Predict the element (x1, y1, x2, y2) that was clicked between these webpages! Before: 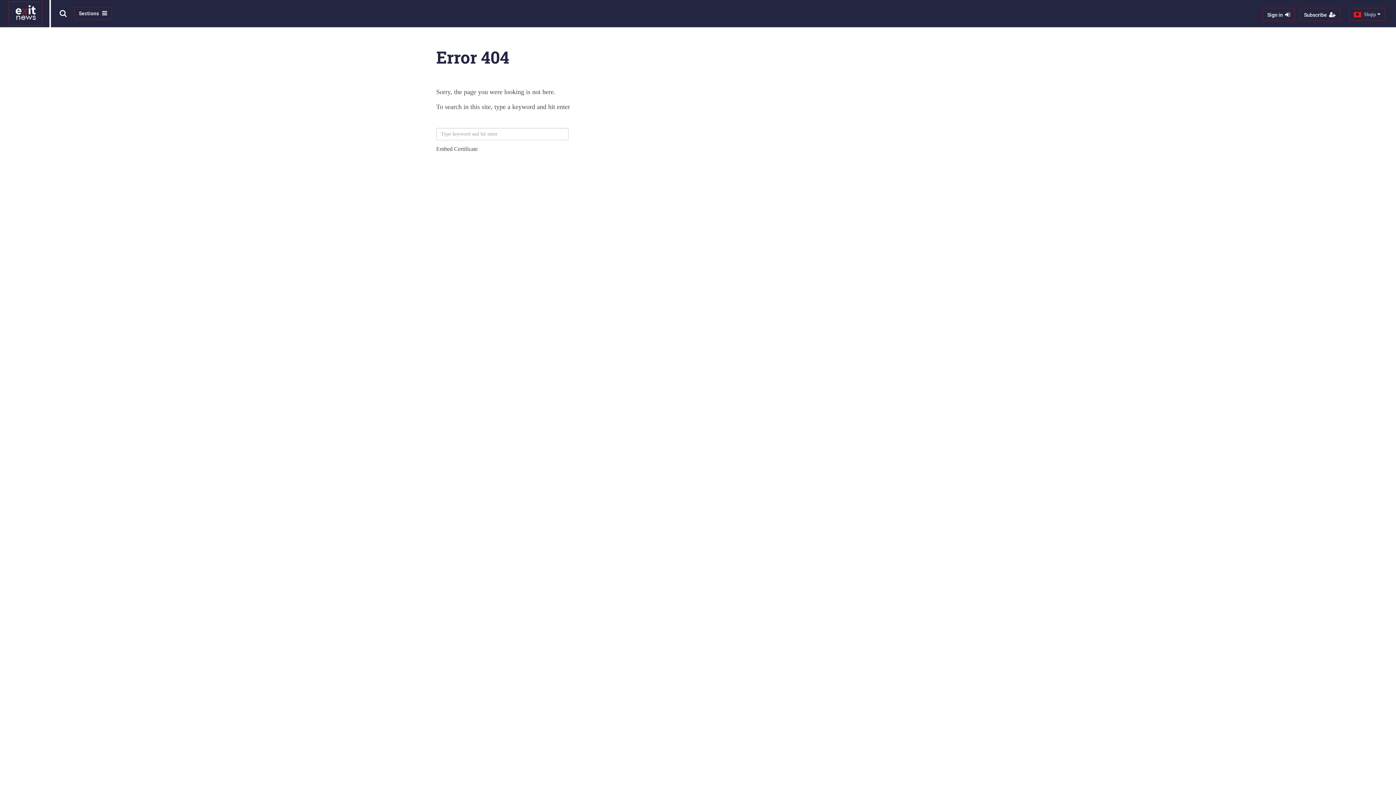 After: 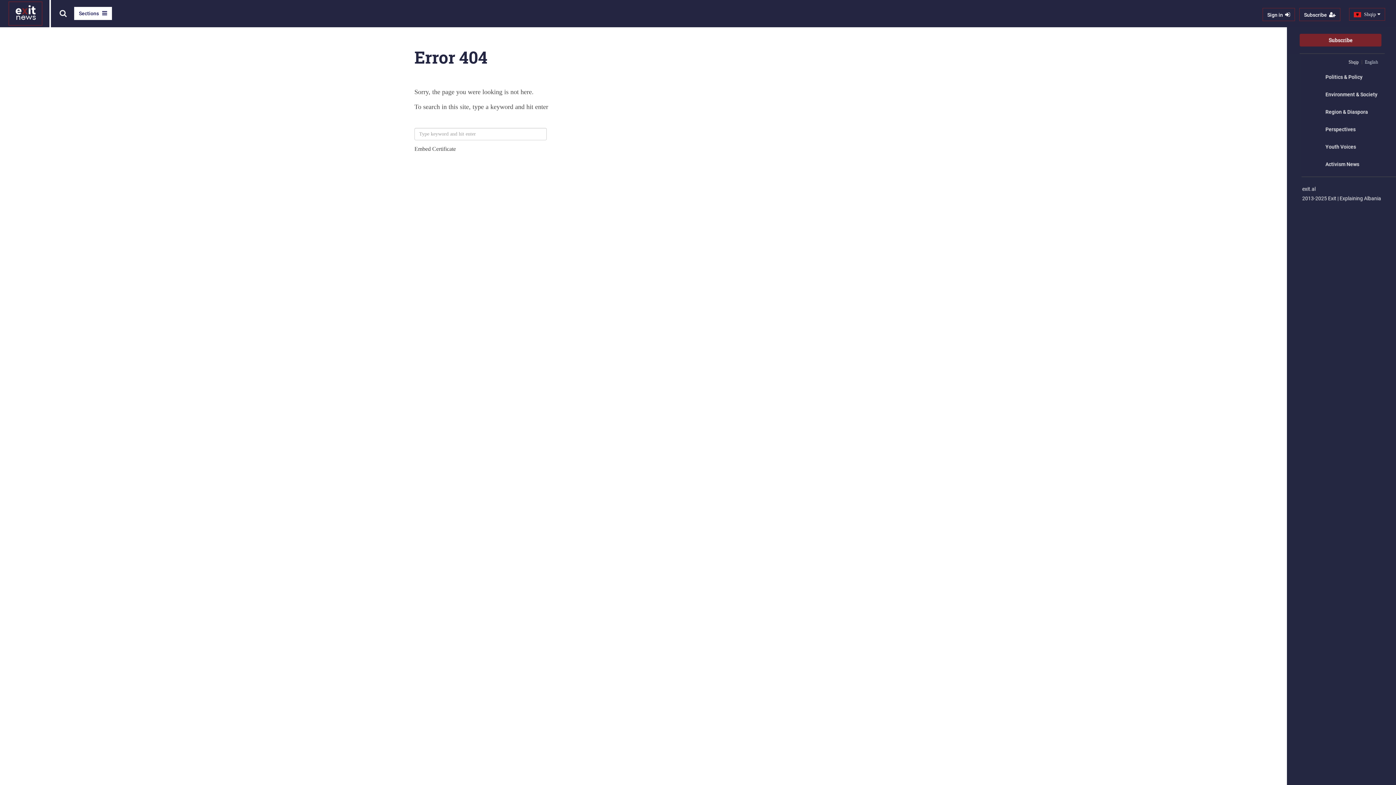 Action: bbox: (74, 6, 112, 20) label: Sections 